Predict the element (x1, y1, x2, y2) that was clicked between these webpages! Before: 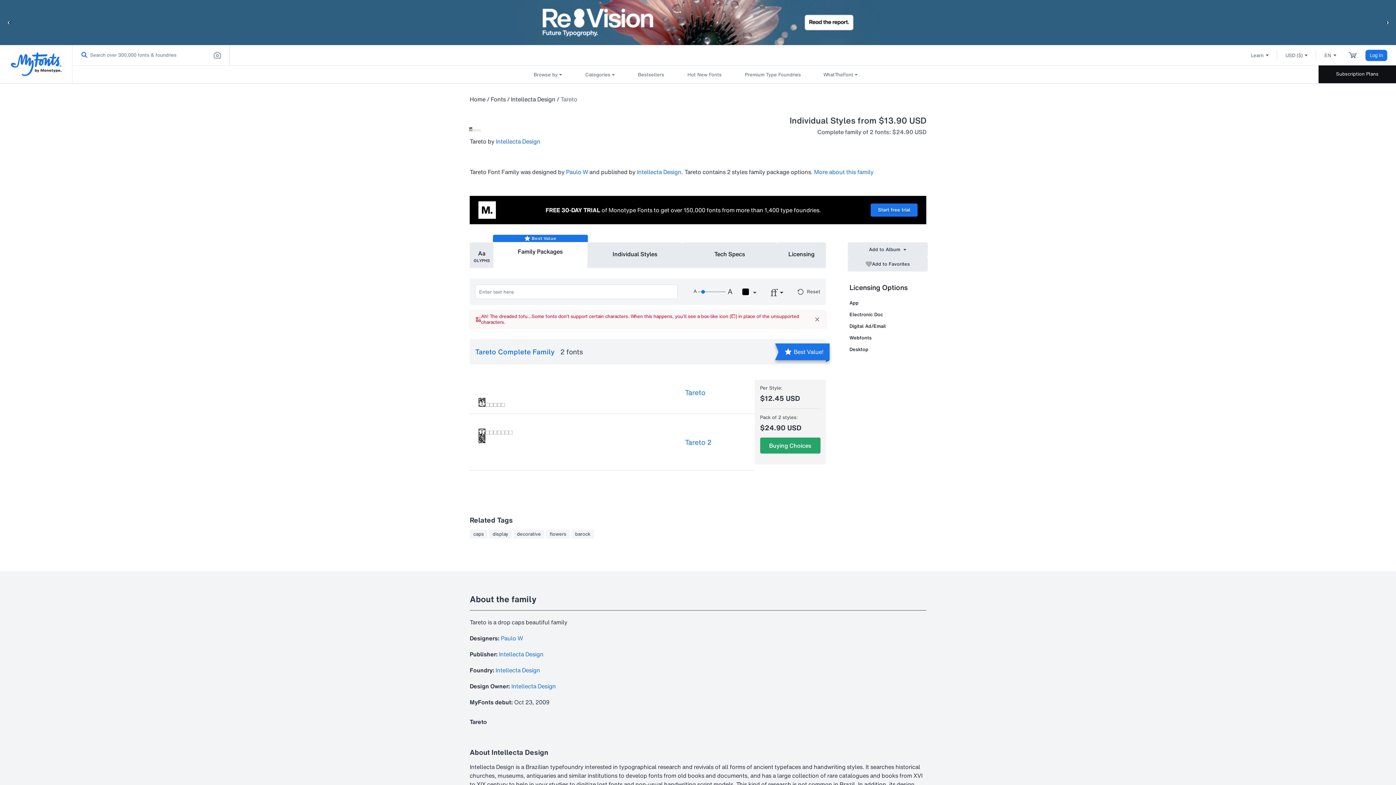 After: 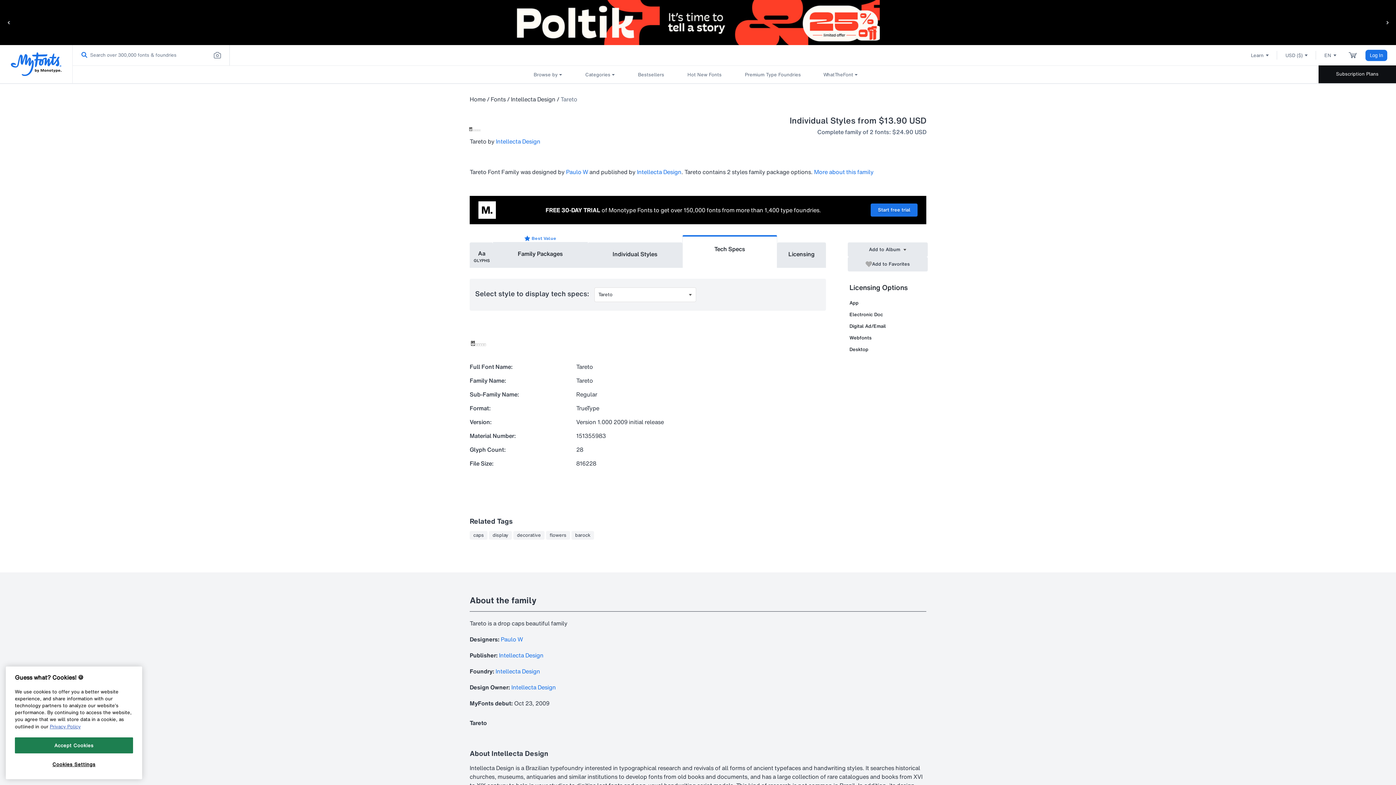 Action: bbox: (682, 242, 776, 264) label: Tech Specs